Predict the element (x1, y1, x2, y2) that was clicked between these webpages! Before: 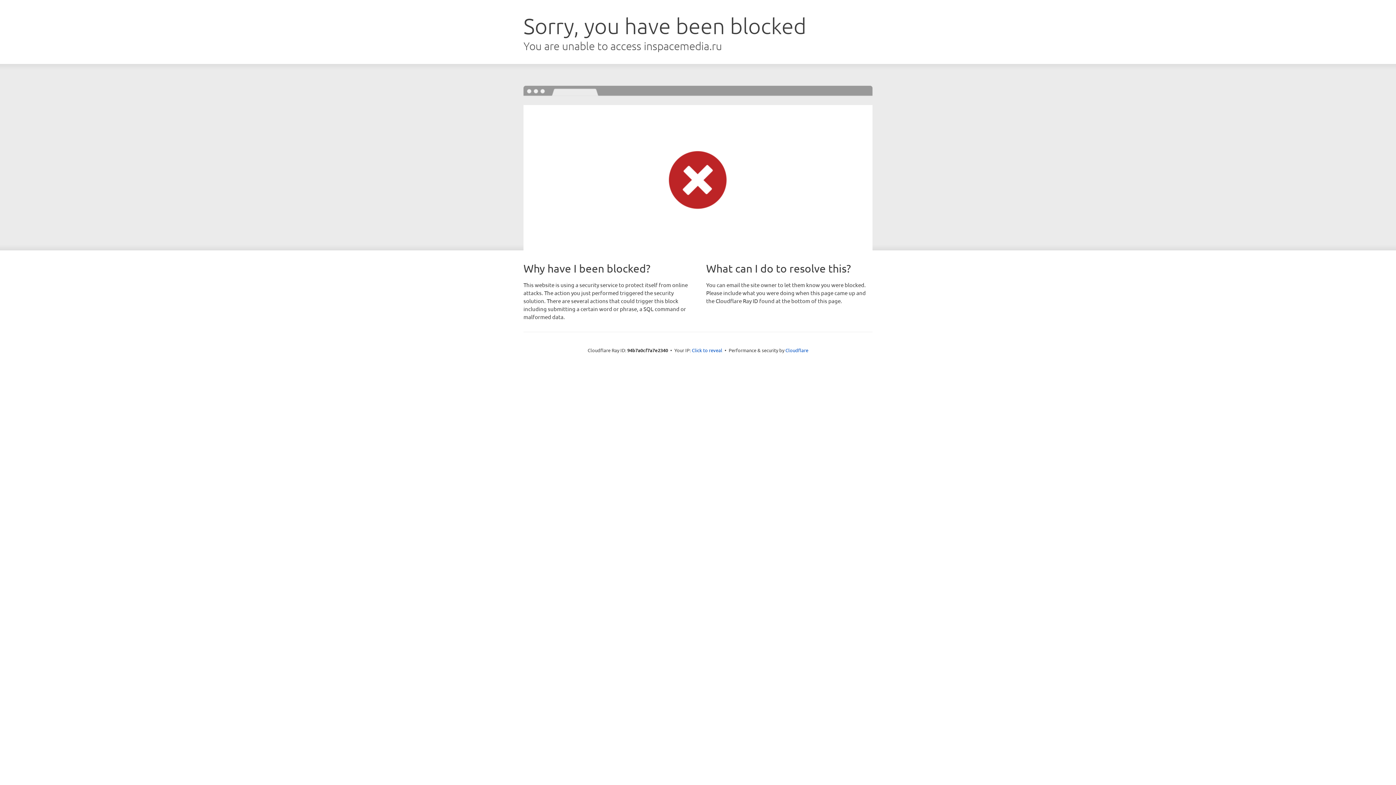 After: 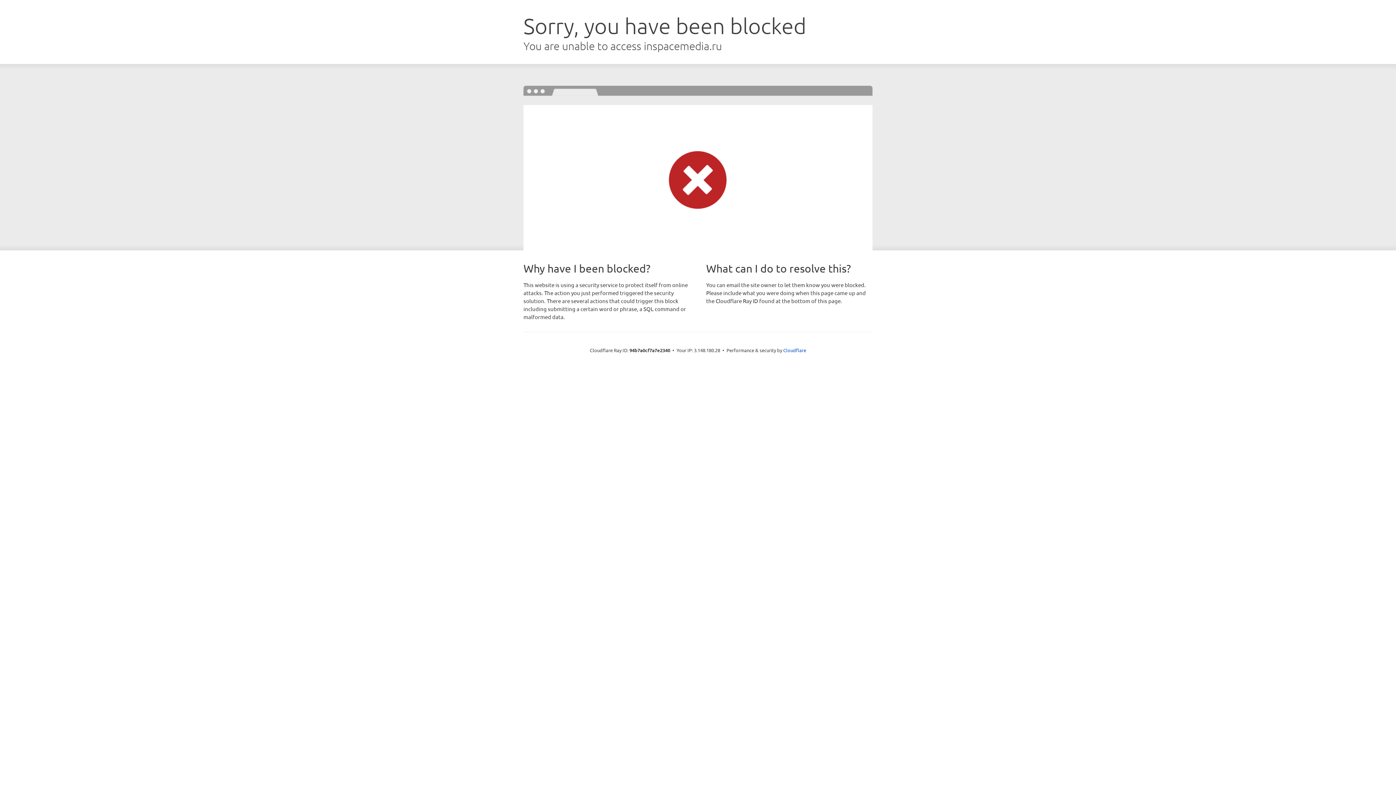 Action: label: Click to reveal bbox: (692, 346, 722, 353)